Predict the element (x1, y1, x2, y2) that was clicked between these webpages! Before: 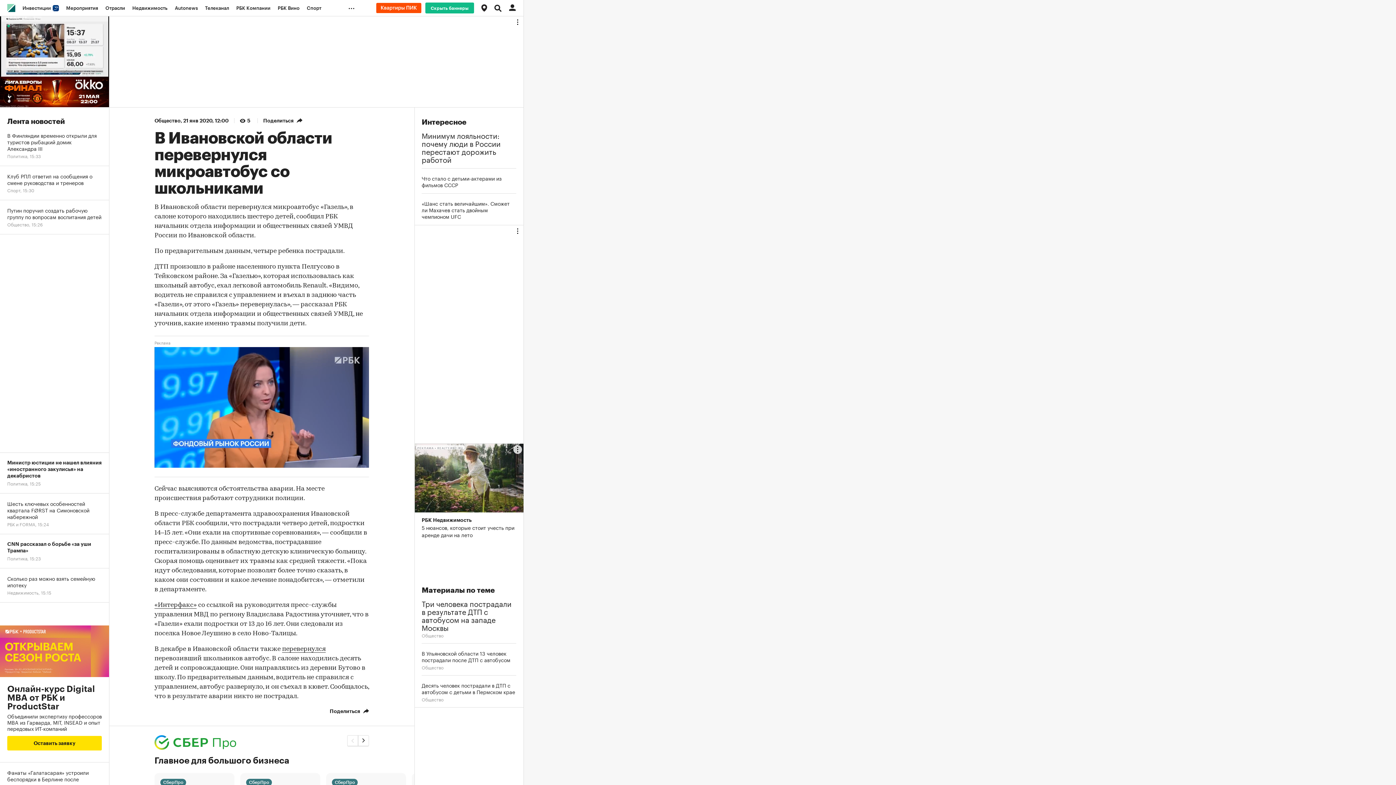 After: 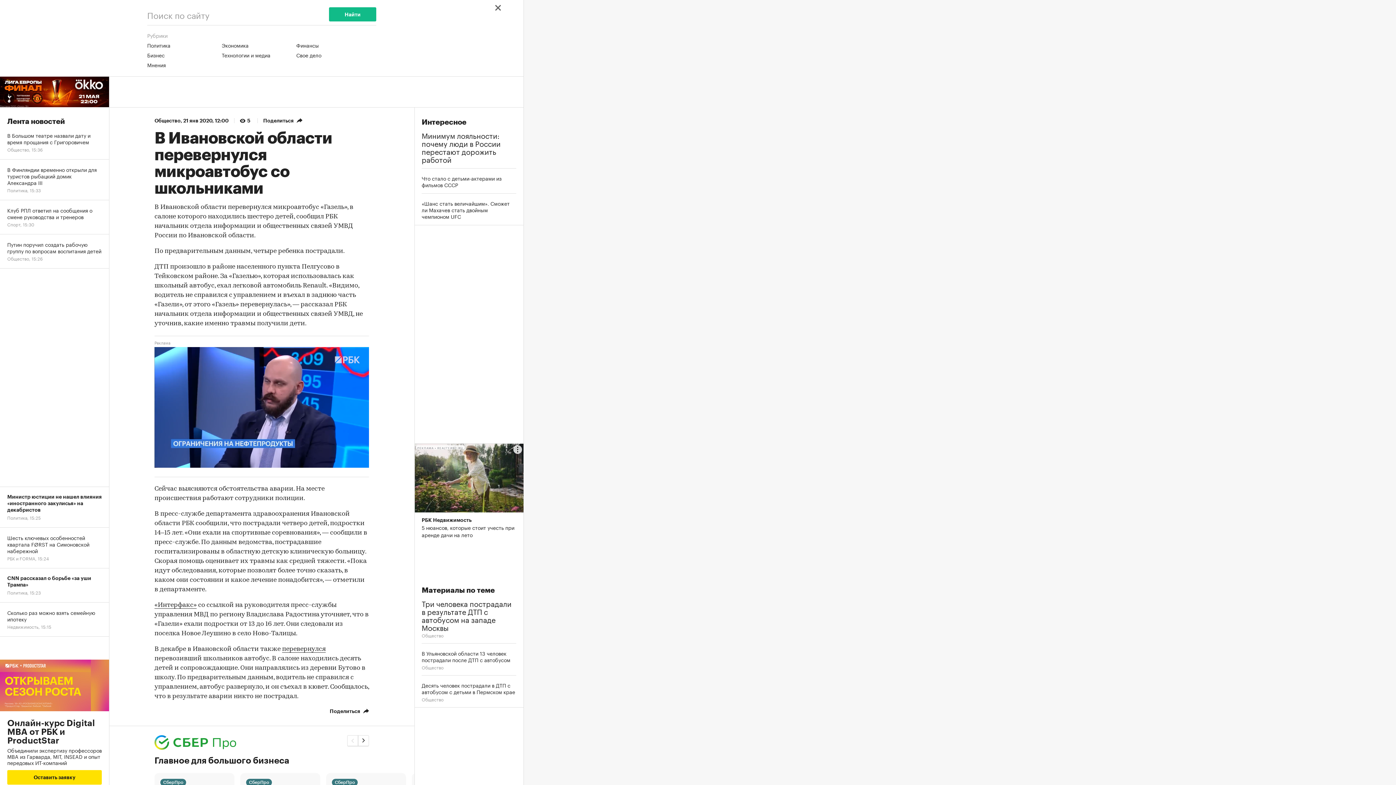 Action: bbox: (490, 0, 505, 16)